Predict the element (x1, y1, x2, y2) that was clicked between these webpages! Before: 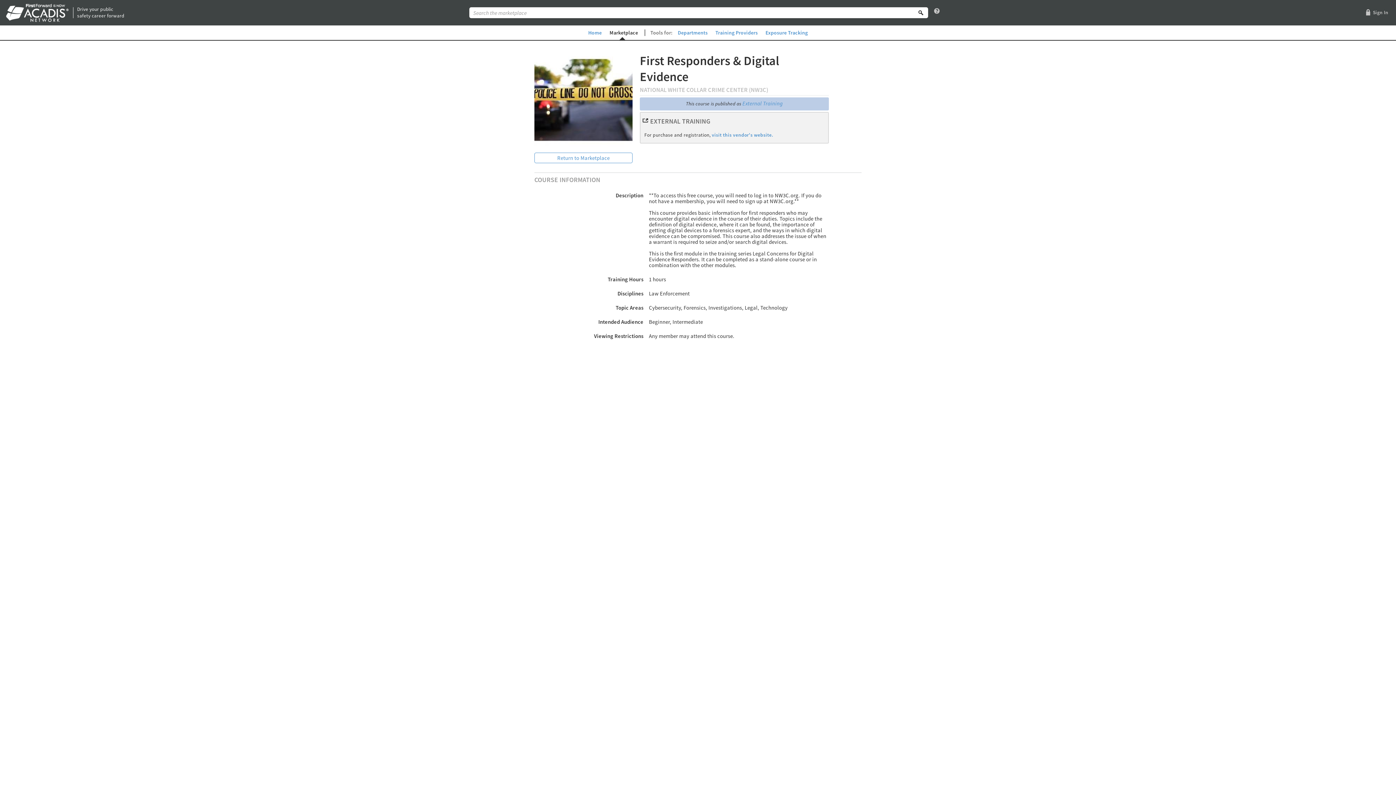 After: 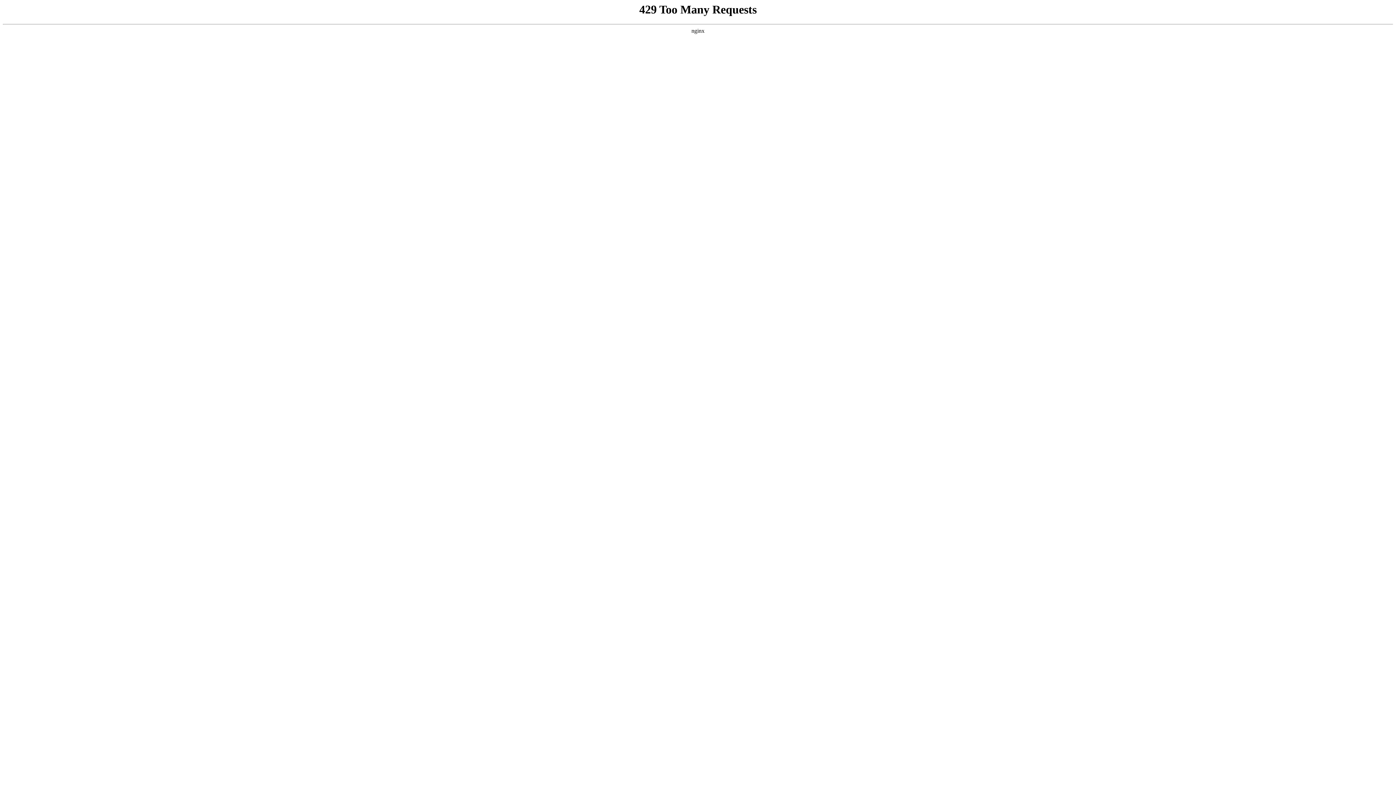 Action: bbox: (765, 29, 807, 35) label: Exposure Tracking